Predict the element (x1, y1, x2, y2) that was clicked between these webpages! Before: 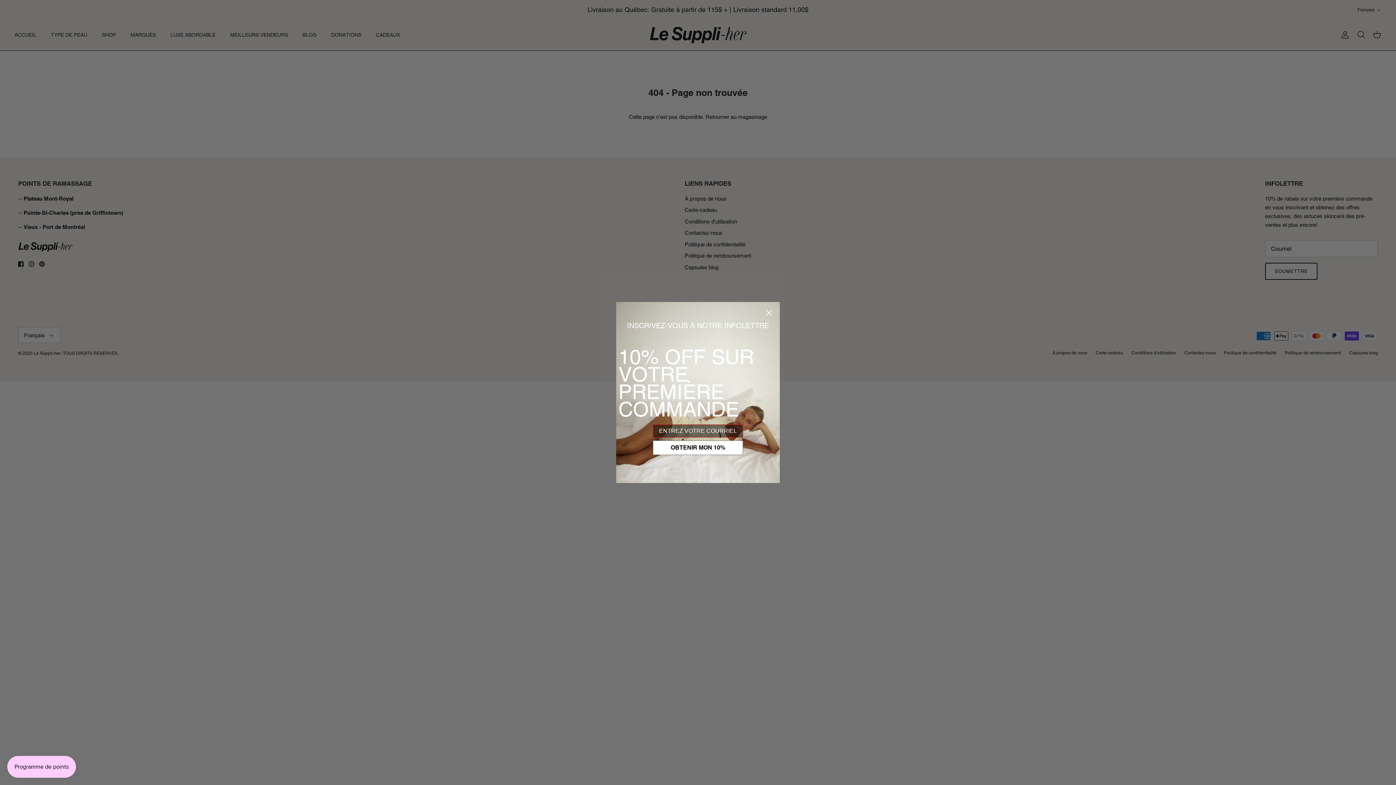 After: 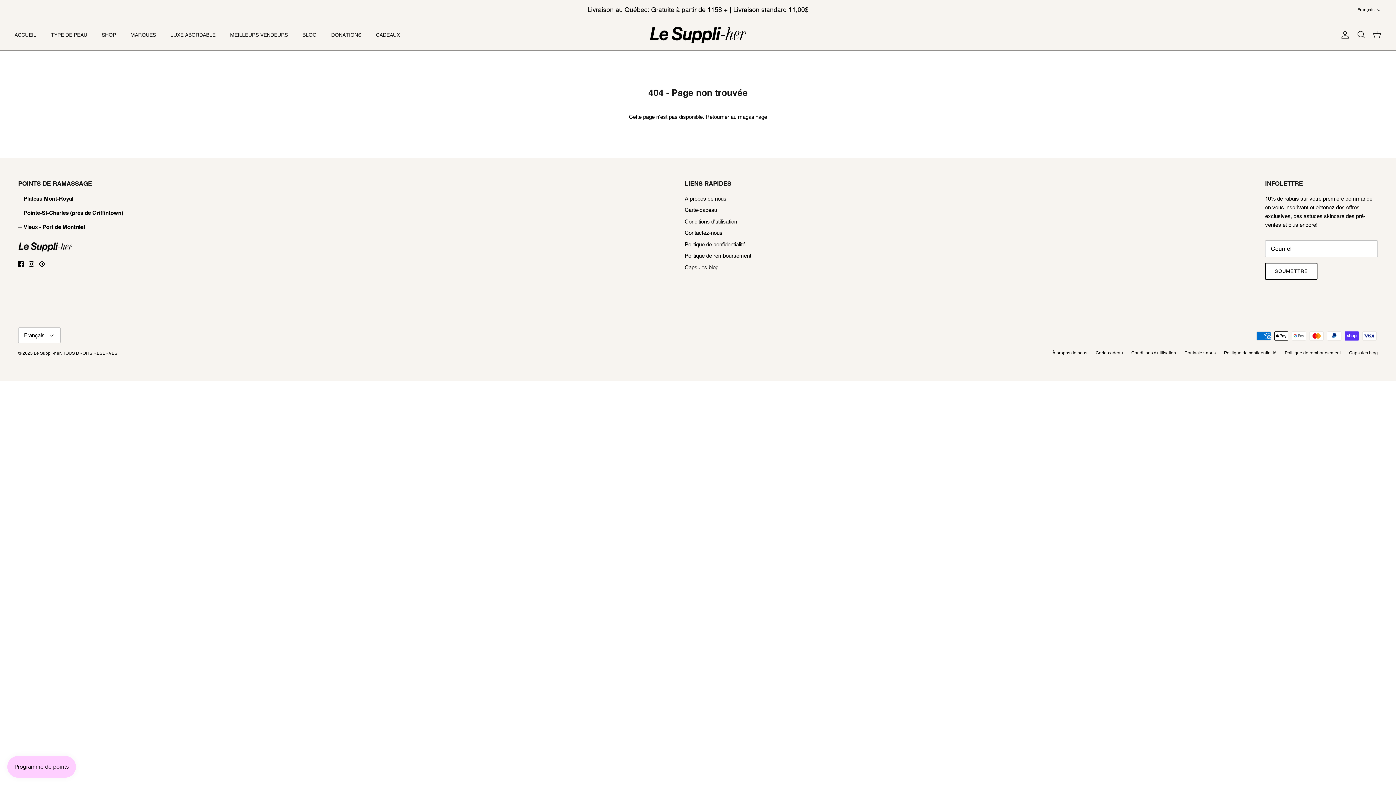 Action: bbox: (762, 306, 775, 319) label: Close dialog